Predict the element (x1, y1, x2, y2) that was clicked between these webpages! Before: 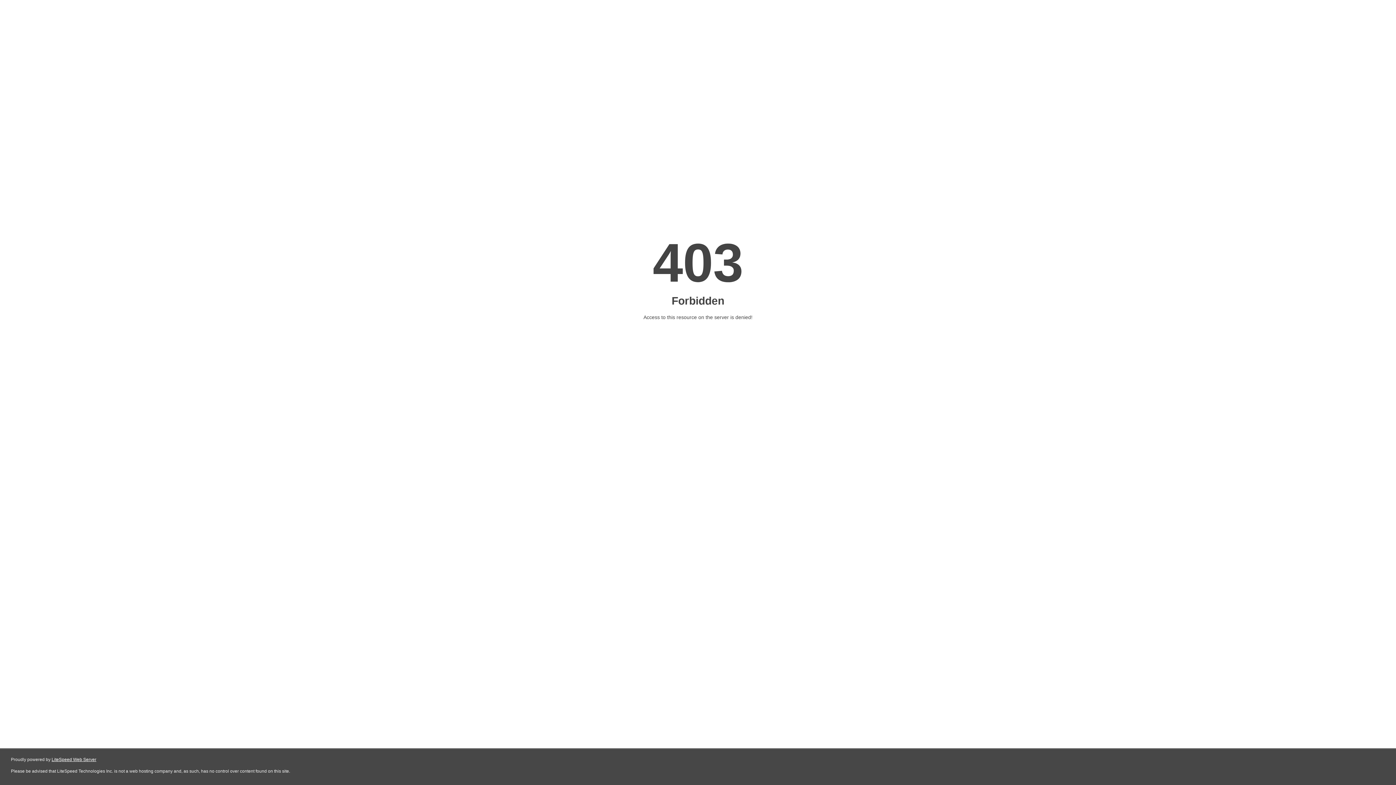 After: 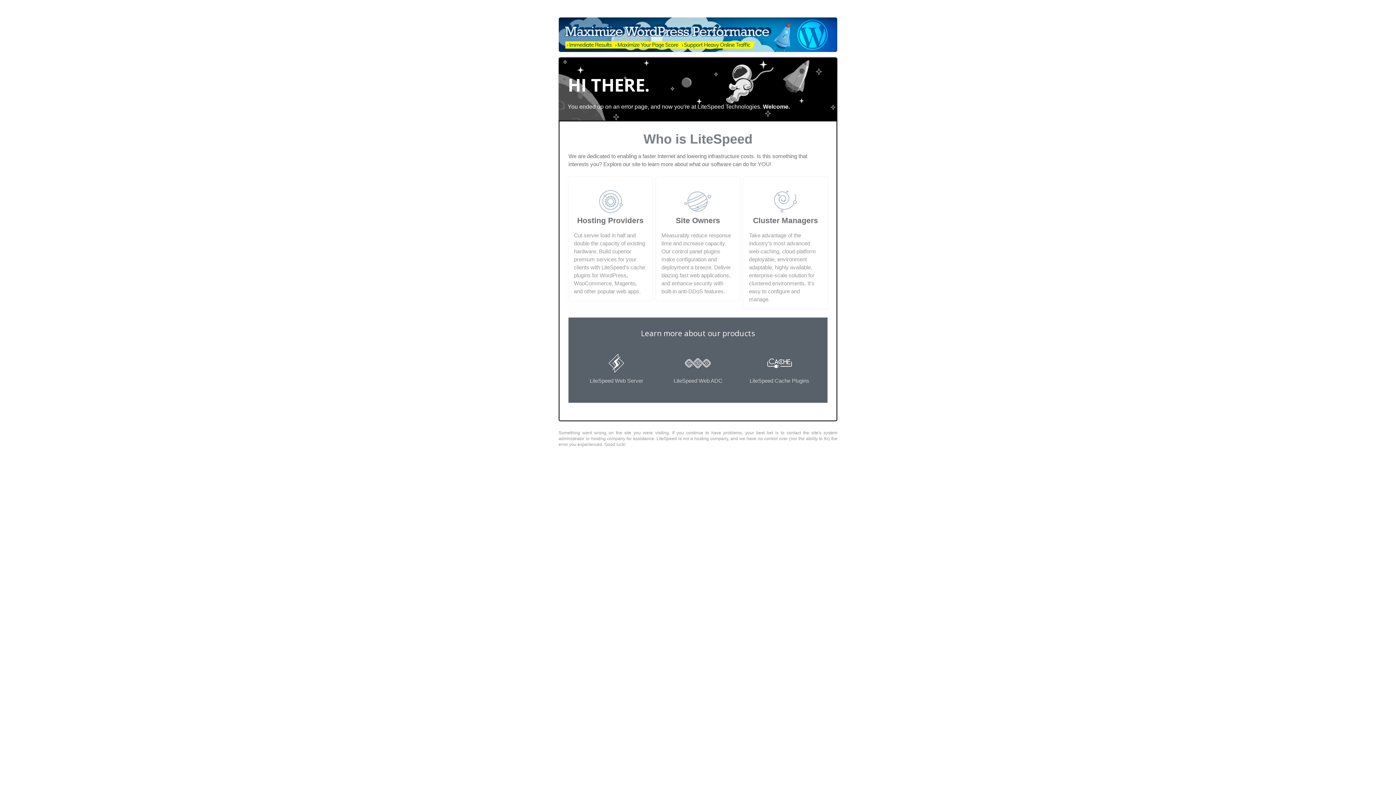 Action: label: LiteSpeed Web Server bbox: (51, 757, 96, 762)